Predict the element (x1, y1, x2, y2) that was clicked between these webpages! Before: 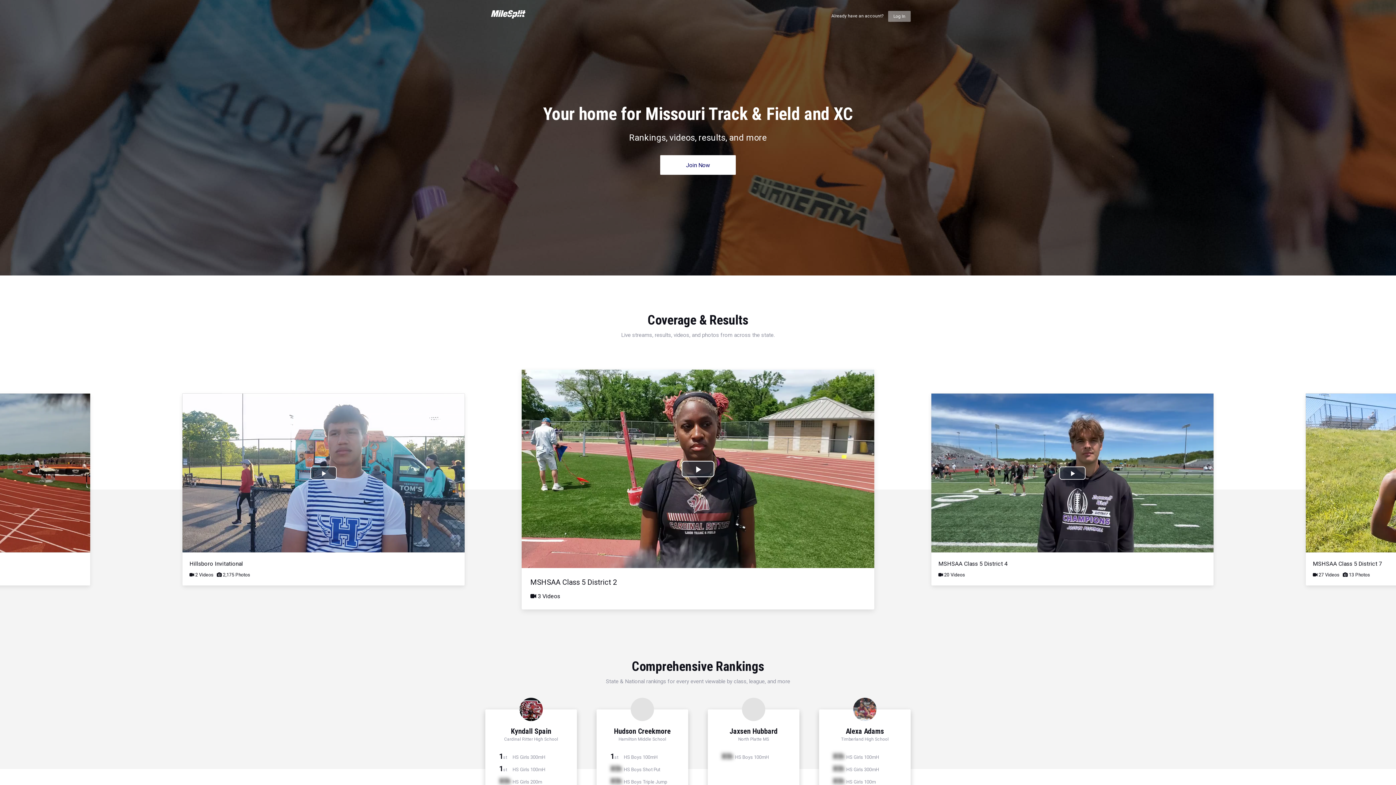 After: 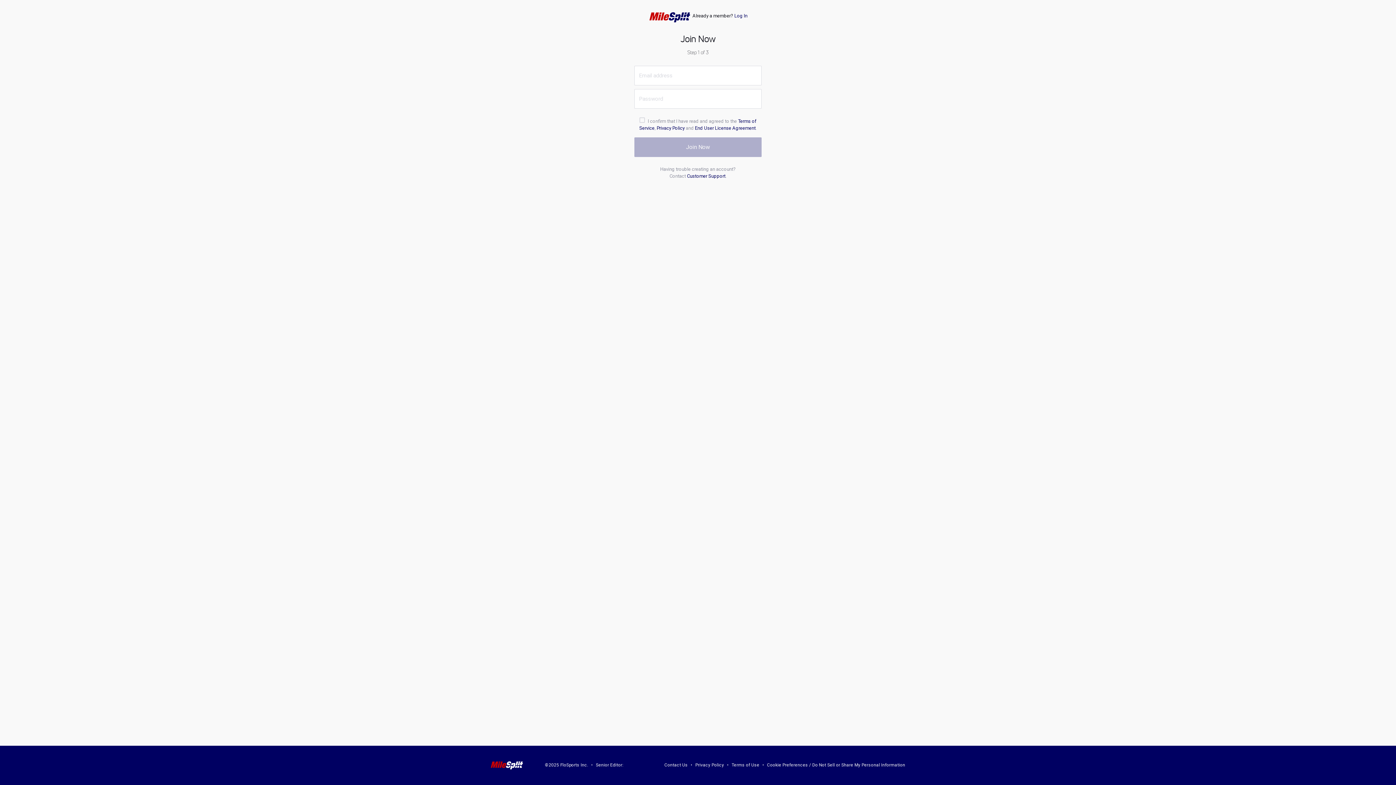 Action: bbox: (660, 155, 736, 175) label: Join Now